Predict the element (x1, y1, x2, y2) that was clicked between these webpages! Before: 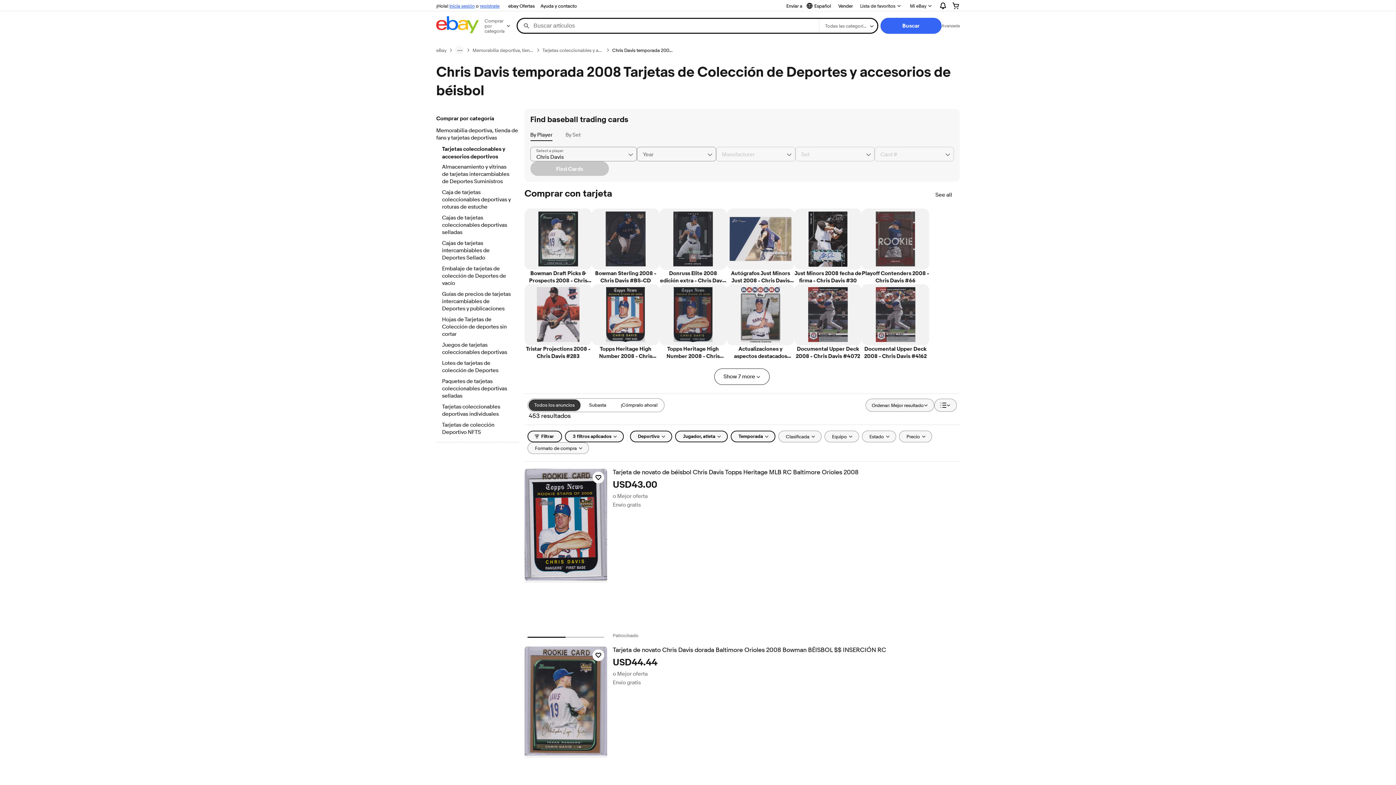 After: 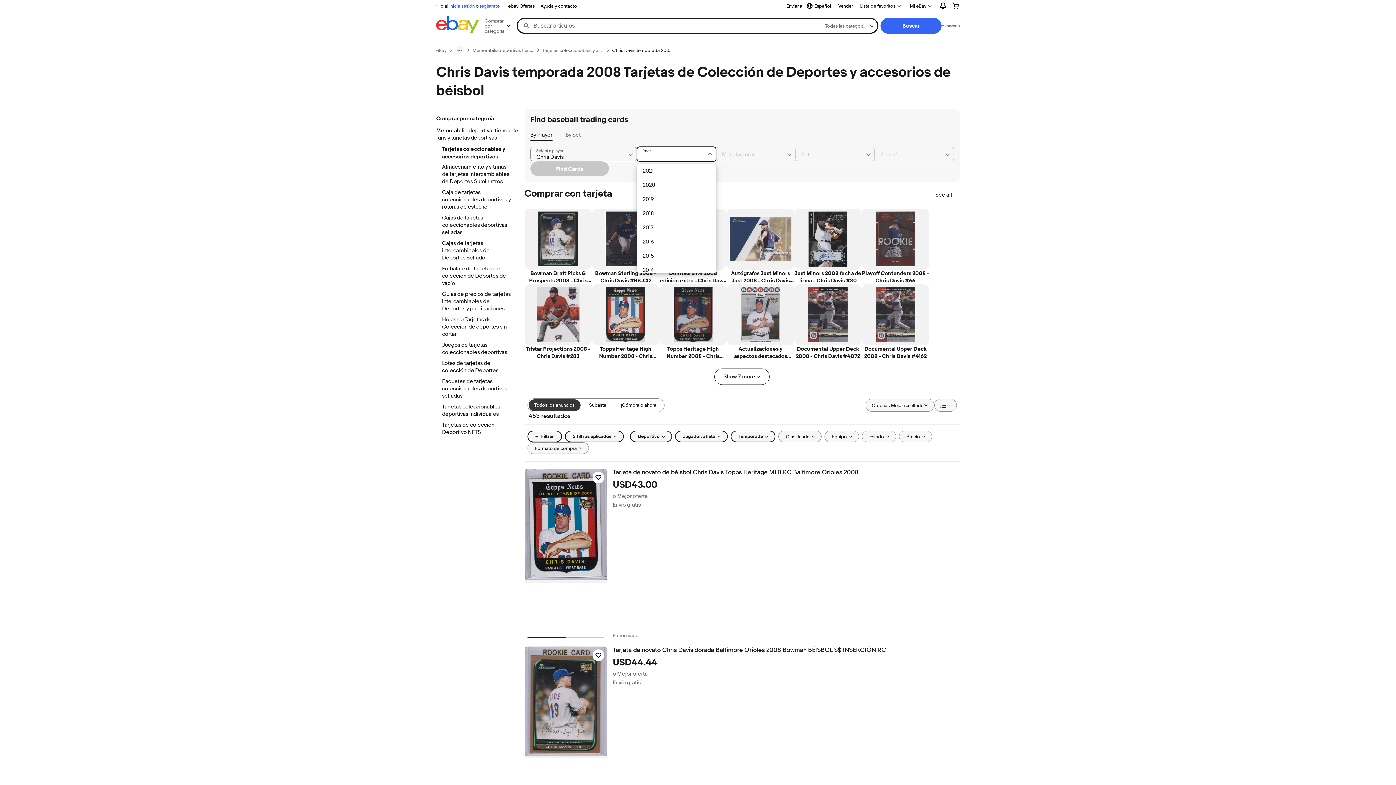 Action: bbox: (704, 147, 715, 161) label: Chevron down button